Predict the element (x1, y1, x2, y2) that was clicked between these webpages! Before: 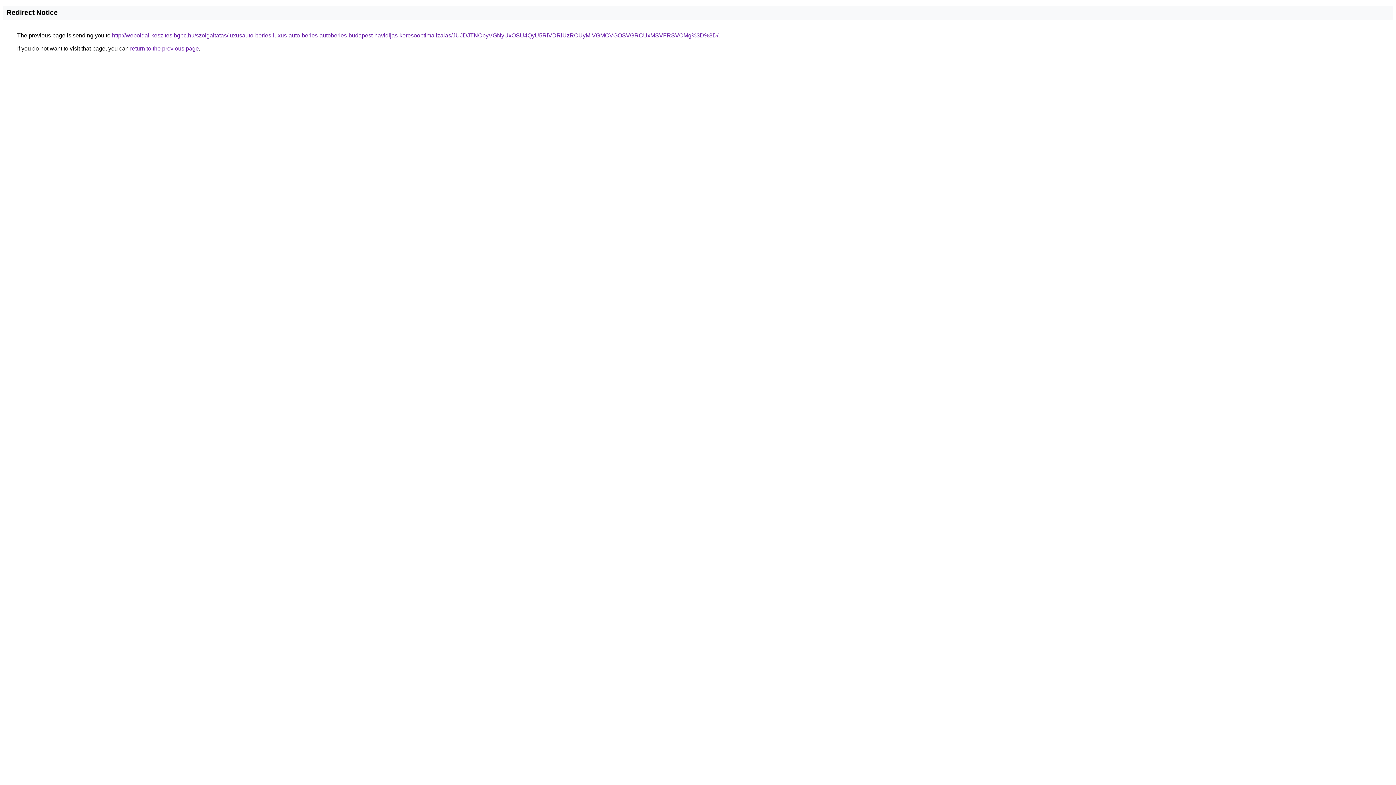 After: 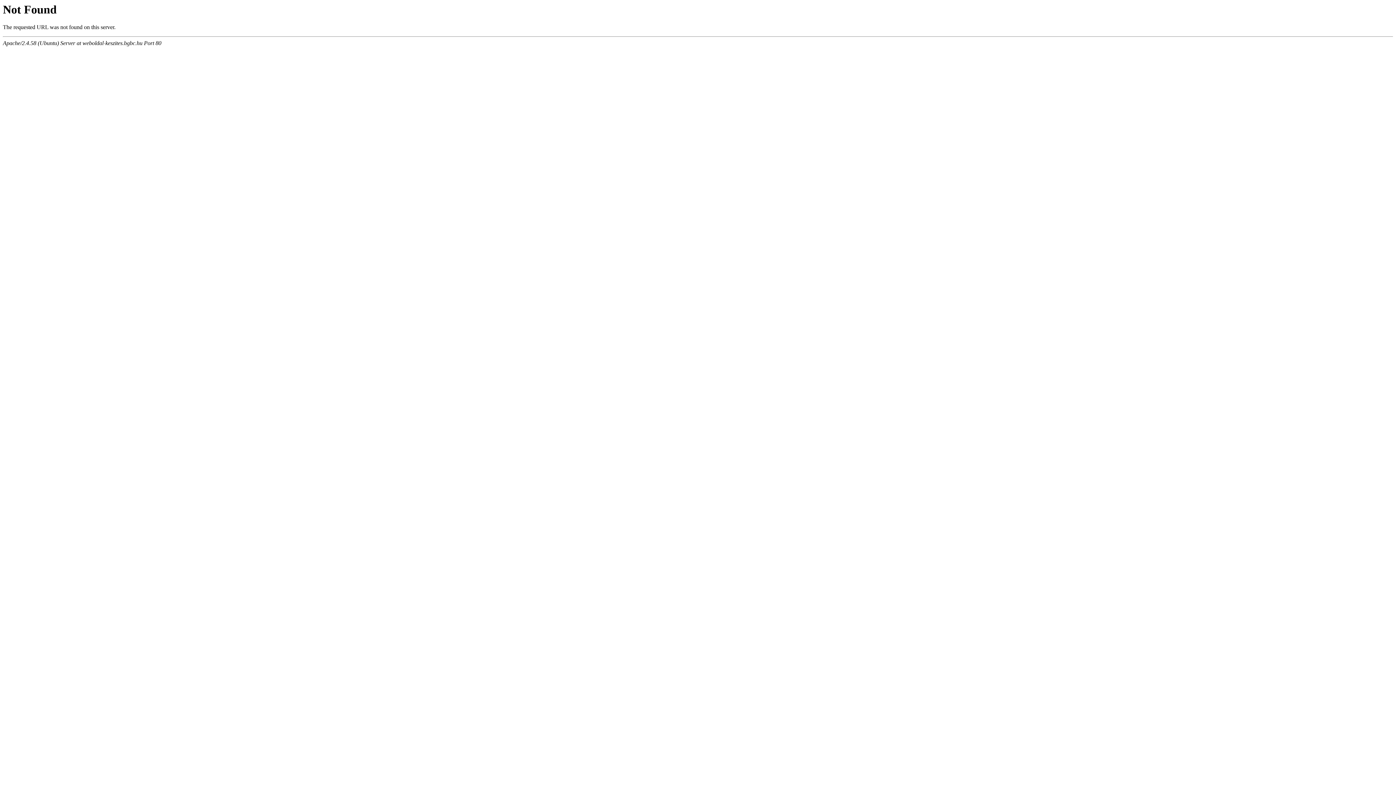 Action: bbox: (112, 32, 718, 38) label: http://weboldal-keszites.bgbc.hu/szolgaltatas/luxusauto-berles-luxus-auto-berles-autoberles-budapest-havidijas-keresooptimalizalas/JUJDJTNCbyVGNyUxOSU4QyU5RiVDRiUzRCUyMiVGMCVGOSVGRCUxMSVFRSVCMg%3D%3D/